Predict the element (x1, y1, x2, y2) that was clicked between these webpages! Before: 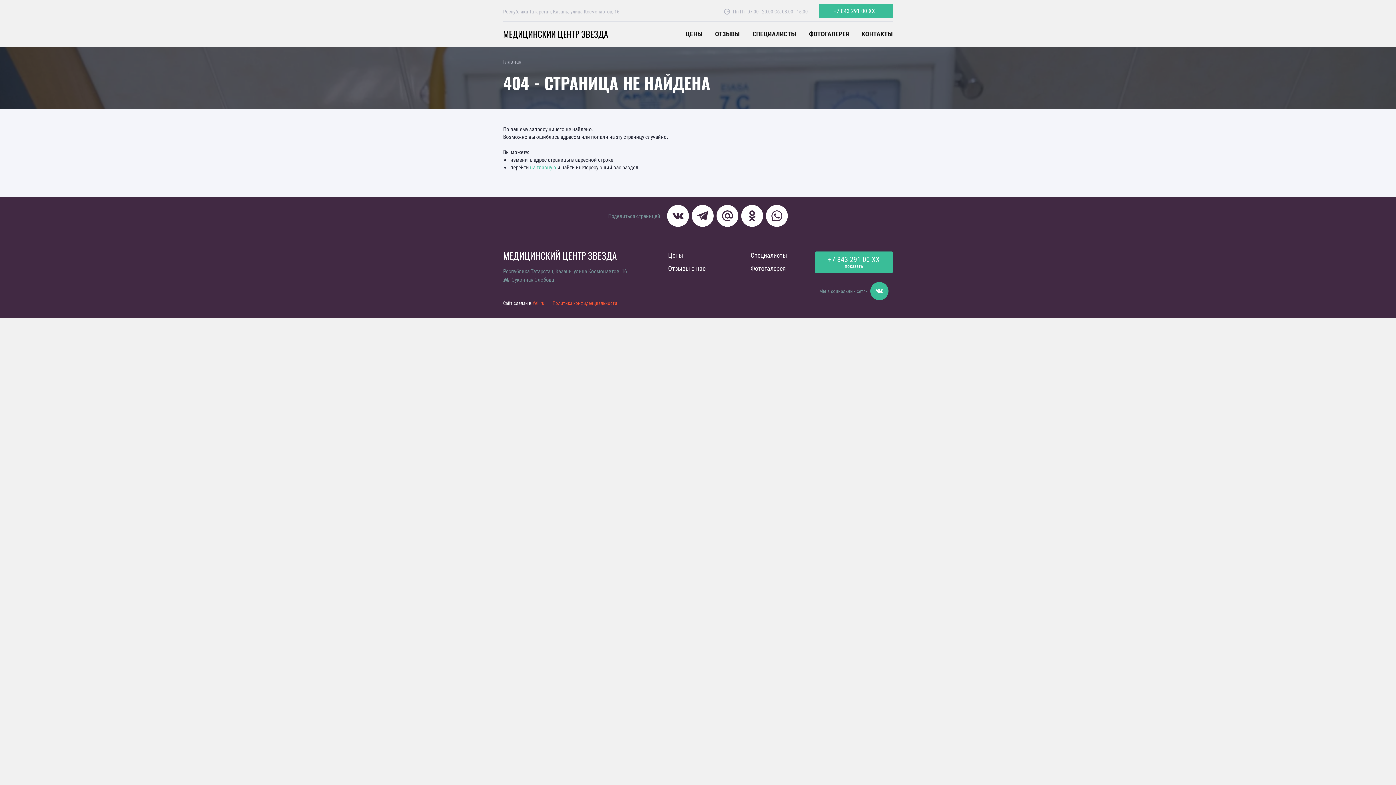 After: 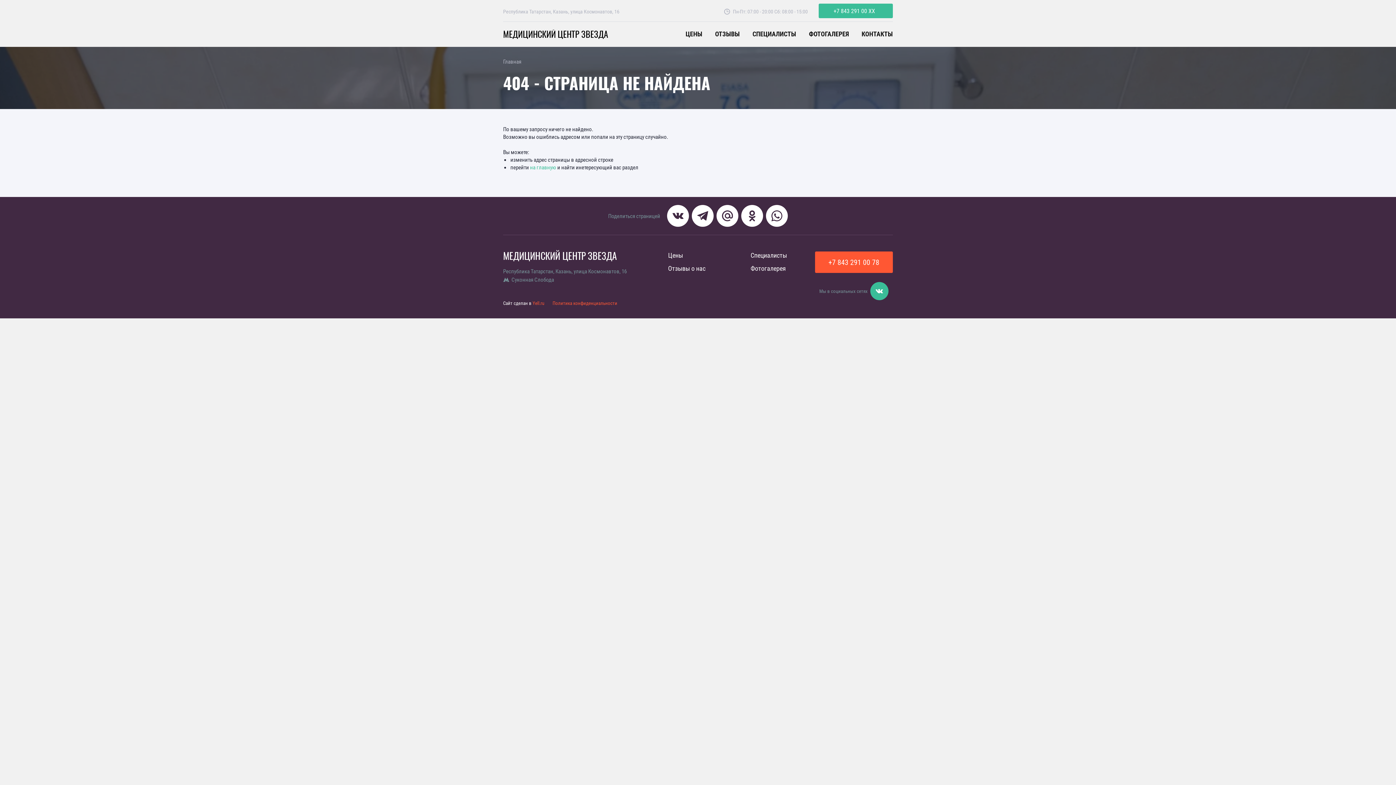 Action: label: +7 843 291 00 XX bbox: (815, 251, 893, 262)